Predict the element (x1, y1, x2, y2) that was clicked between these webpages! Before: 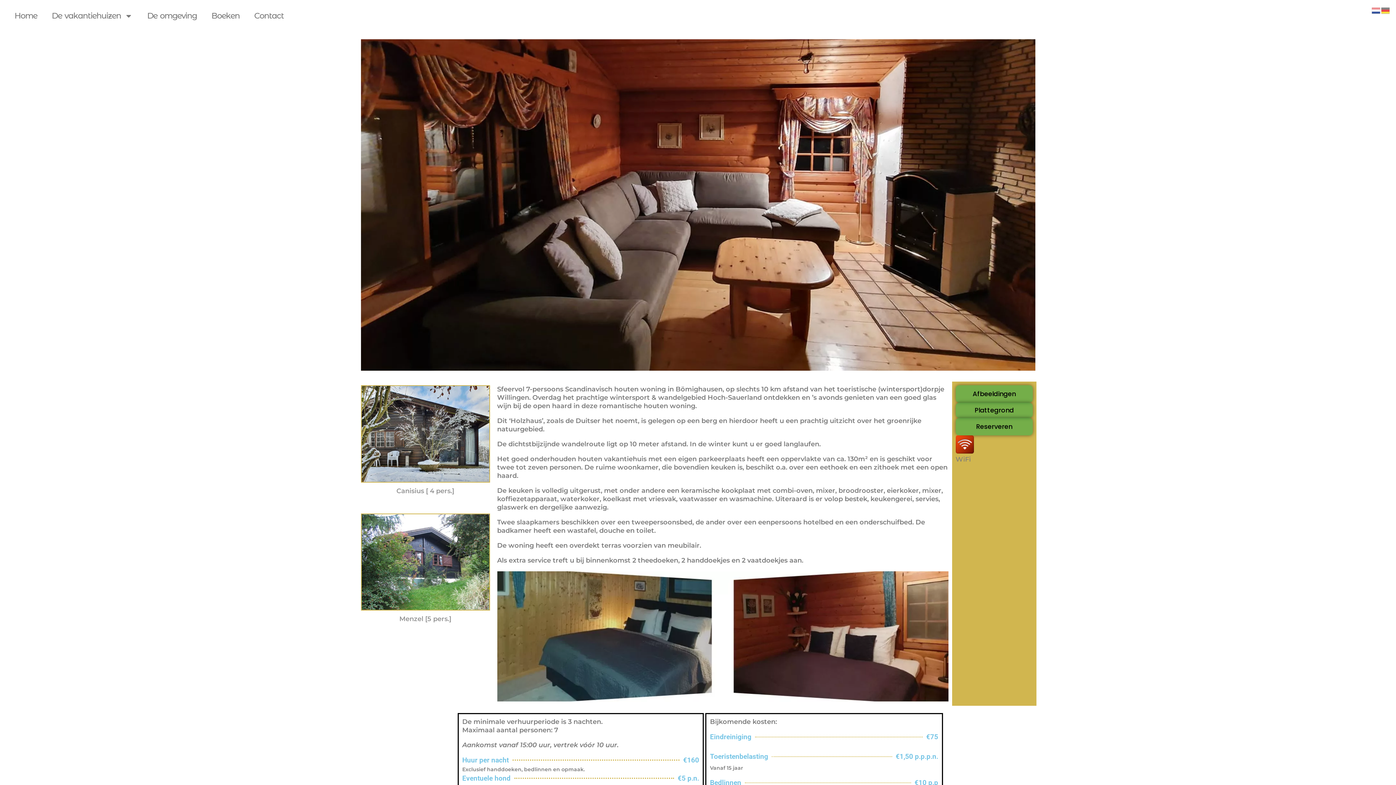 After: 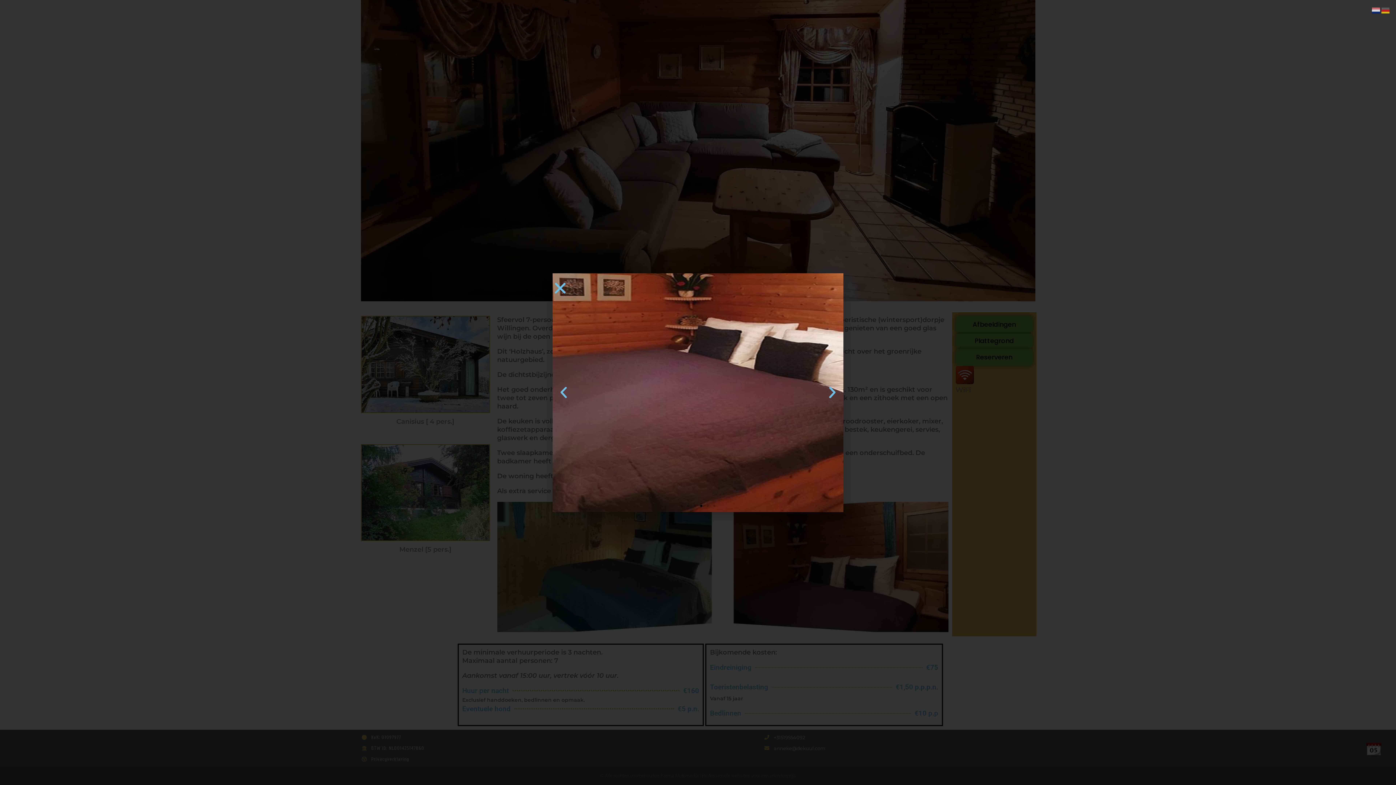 Action: bbox: (955, 385, 1033, 403) label: Afbeeldingen